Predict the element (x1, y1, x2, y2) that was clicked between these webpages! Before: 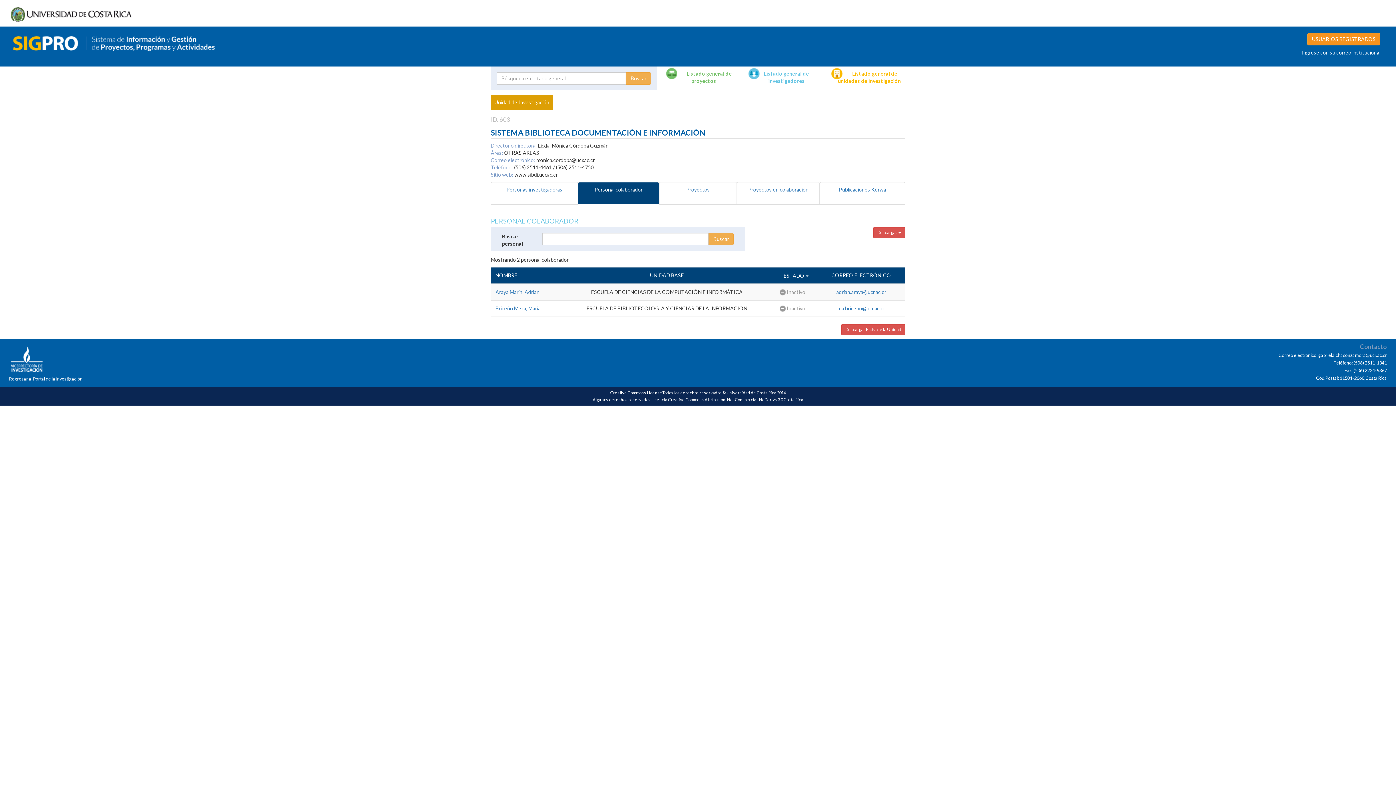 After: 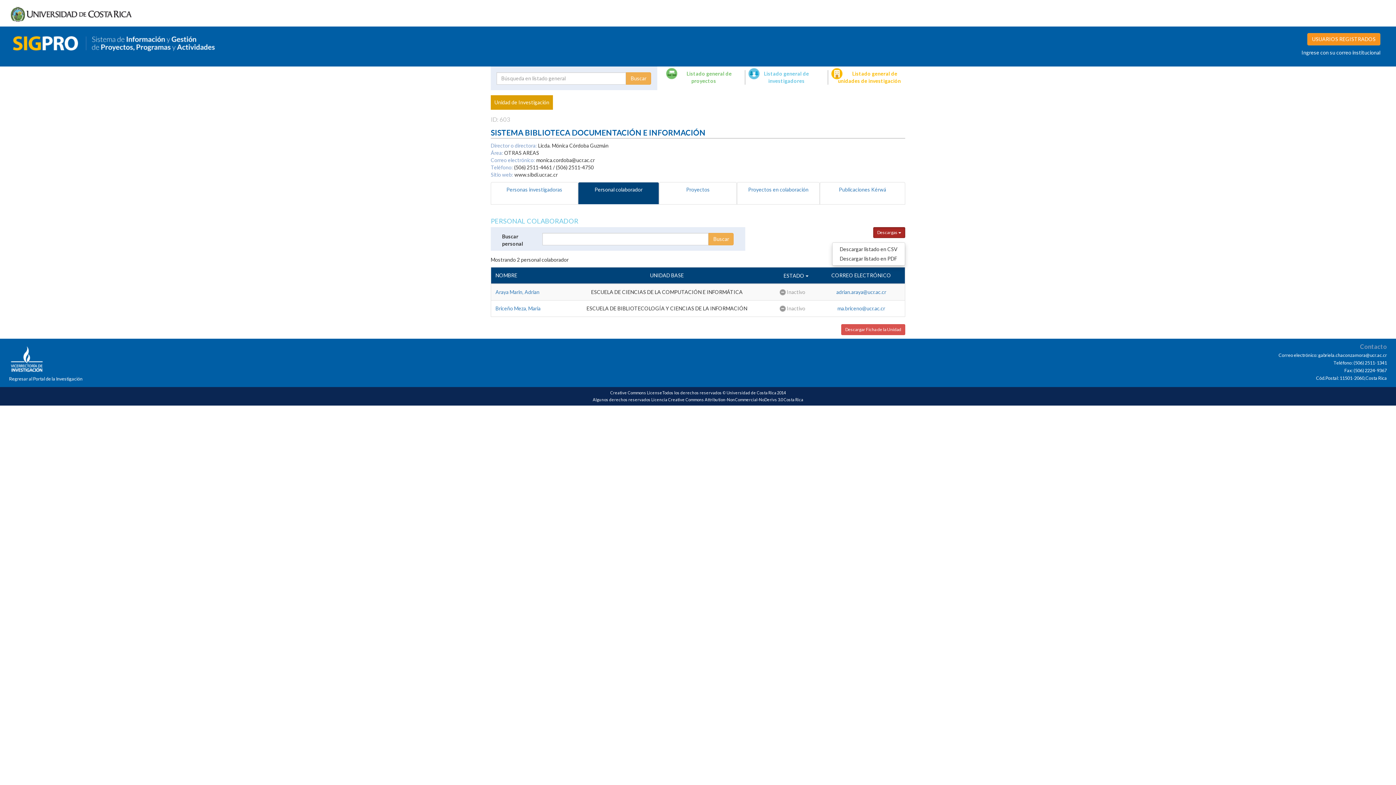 Action: bbox: (873, 227, 905, 238) label: Descargas 